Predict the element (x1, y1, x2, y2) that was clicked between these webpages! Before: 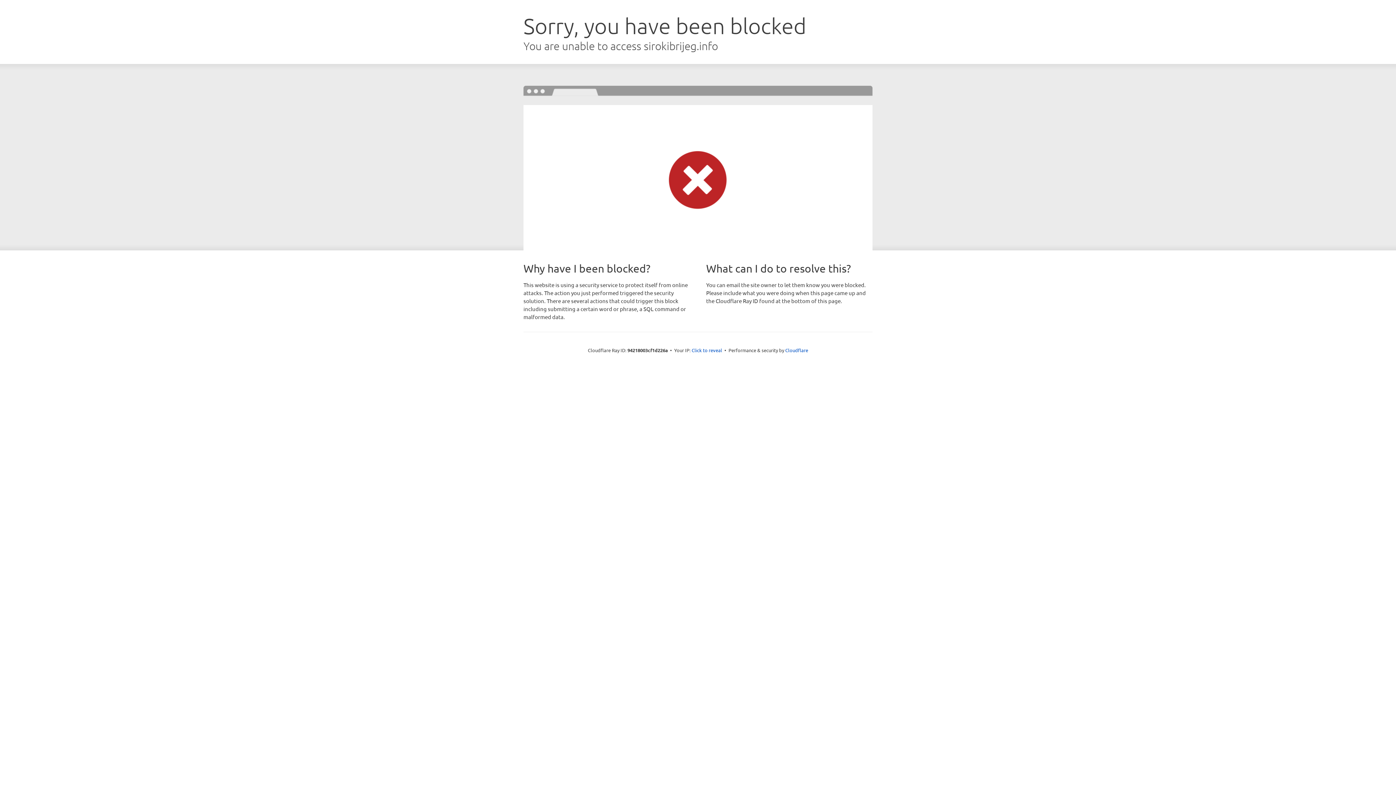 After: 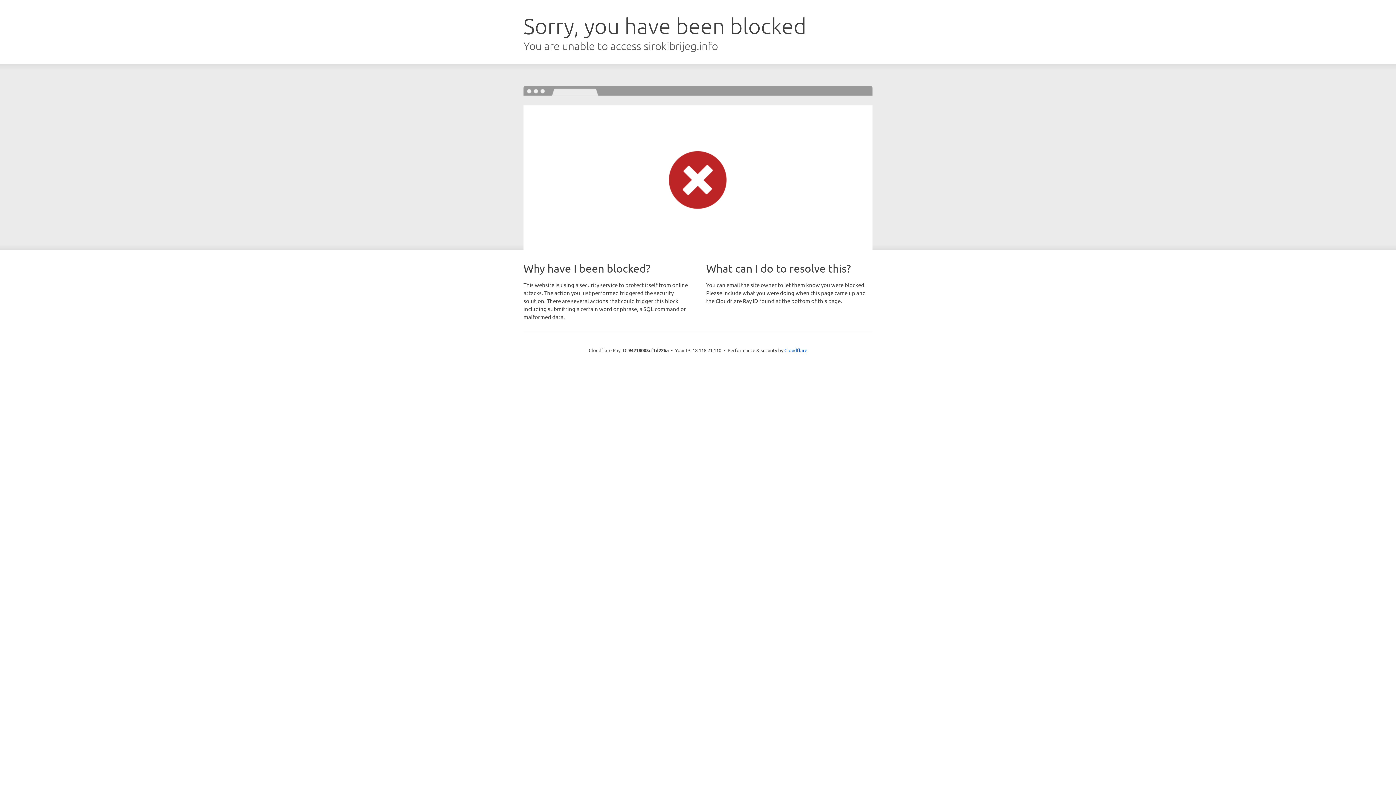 Action: bbox: (691, 346, 722, 353) label: Click to reveal